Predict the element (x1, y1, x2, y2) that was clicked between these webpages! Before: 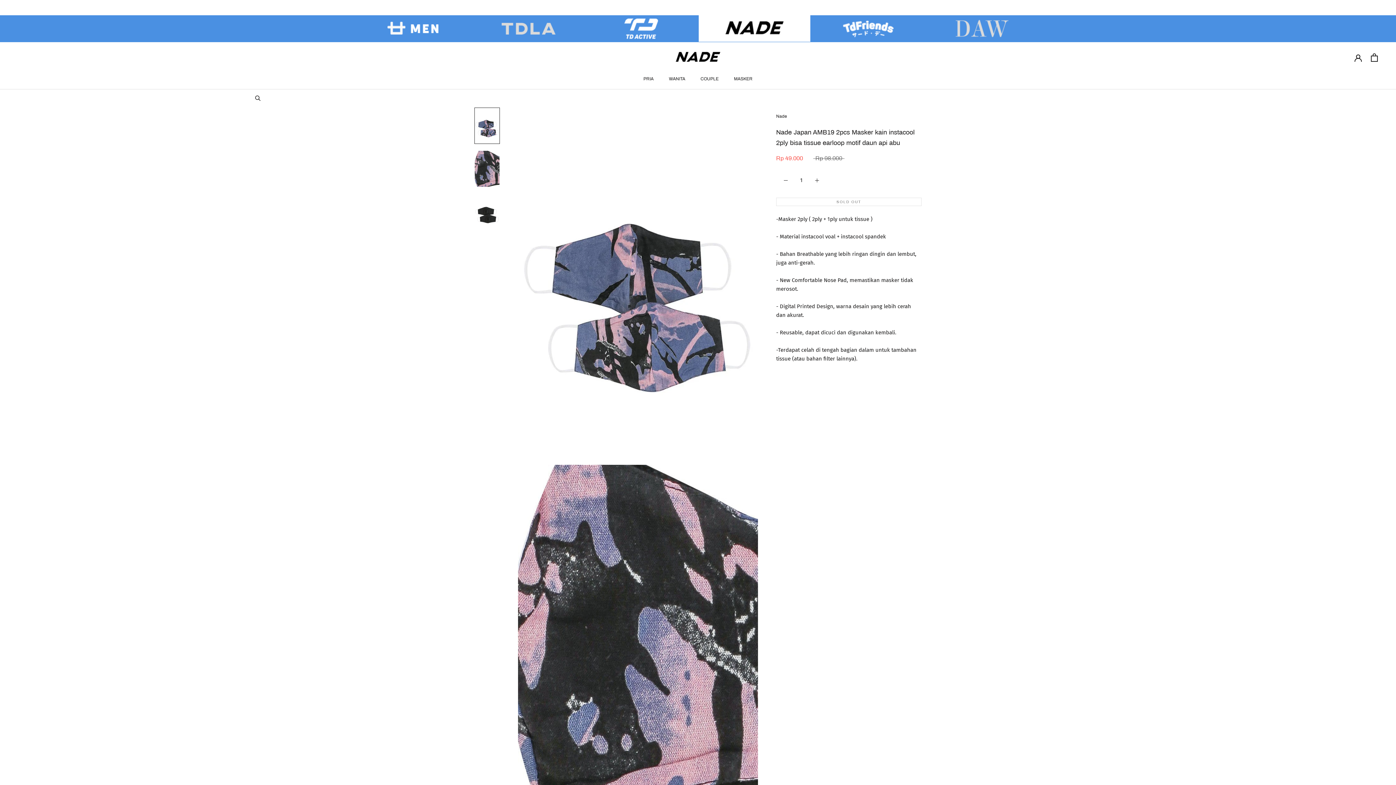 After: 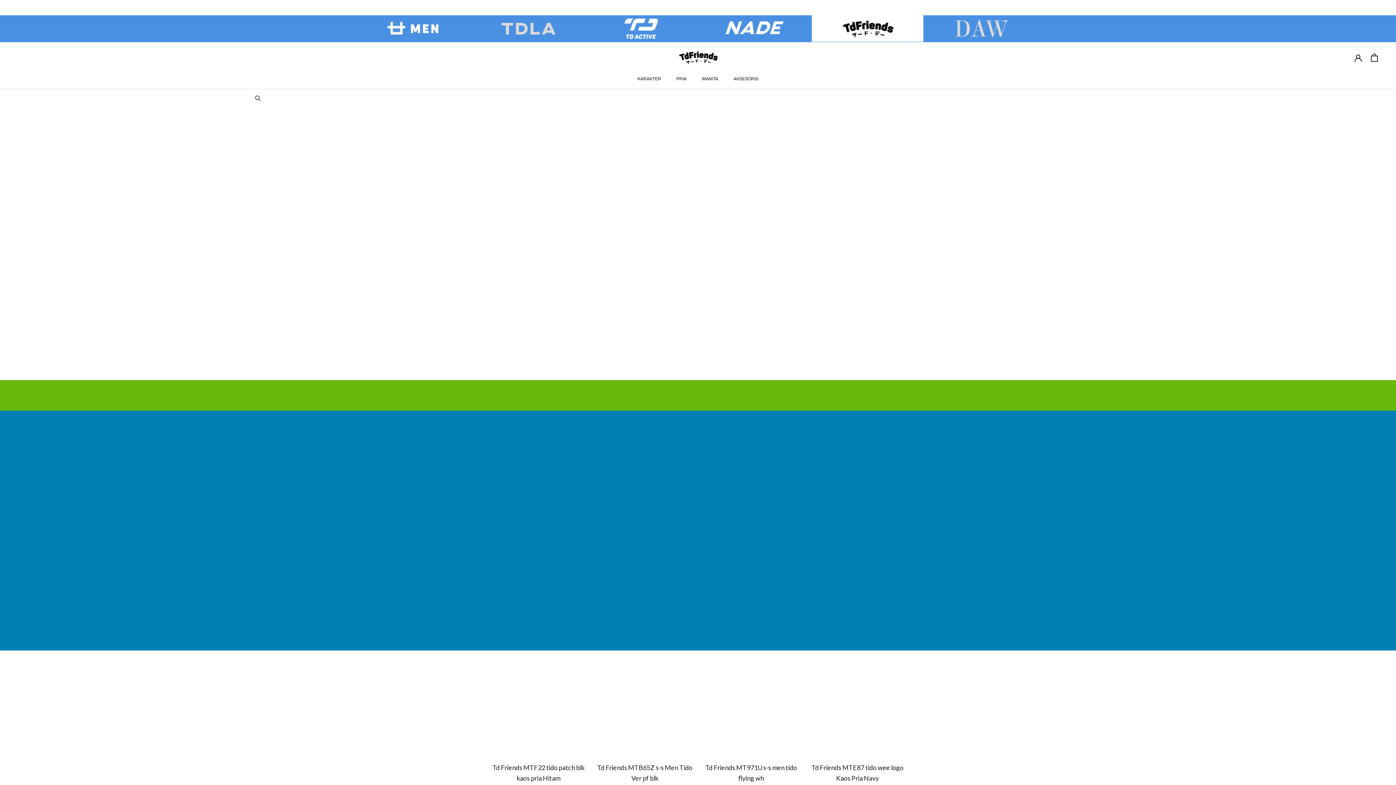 Action: bbox: (825, 18, 910, 24)